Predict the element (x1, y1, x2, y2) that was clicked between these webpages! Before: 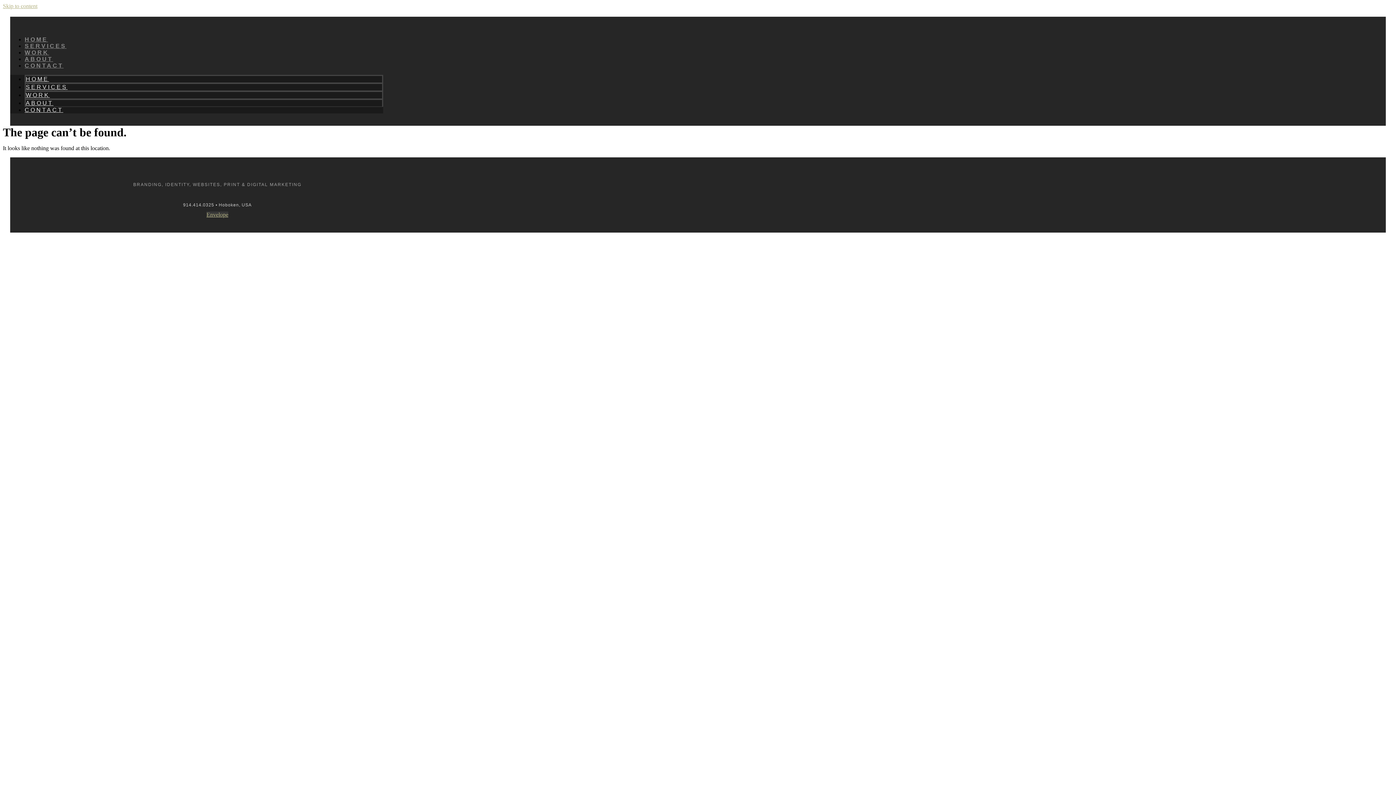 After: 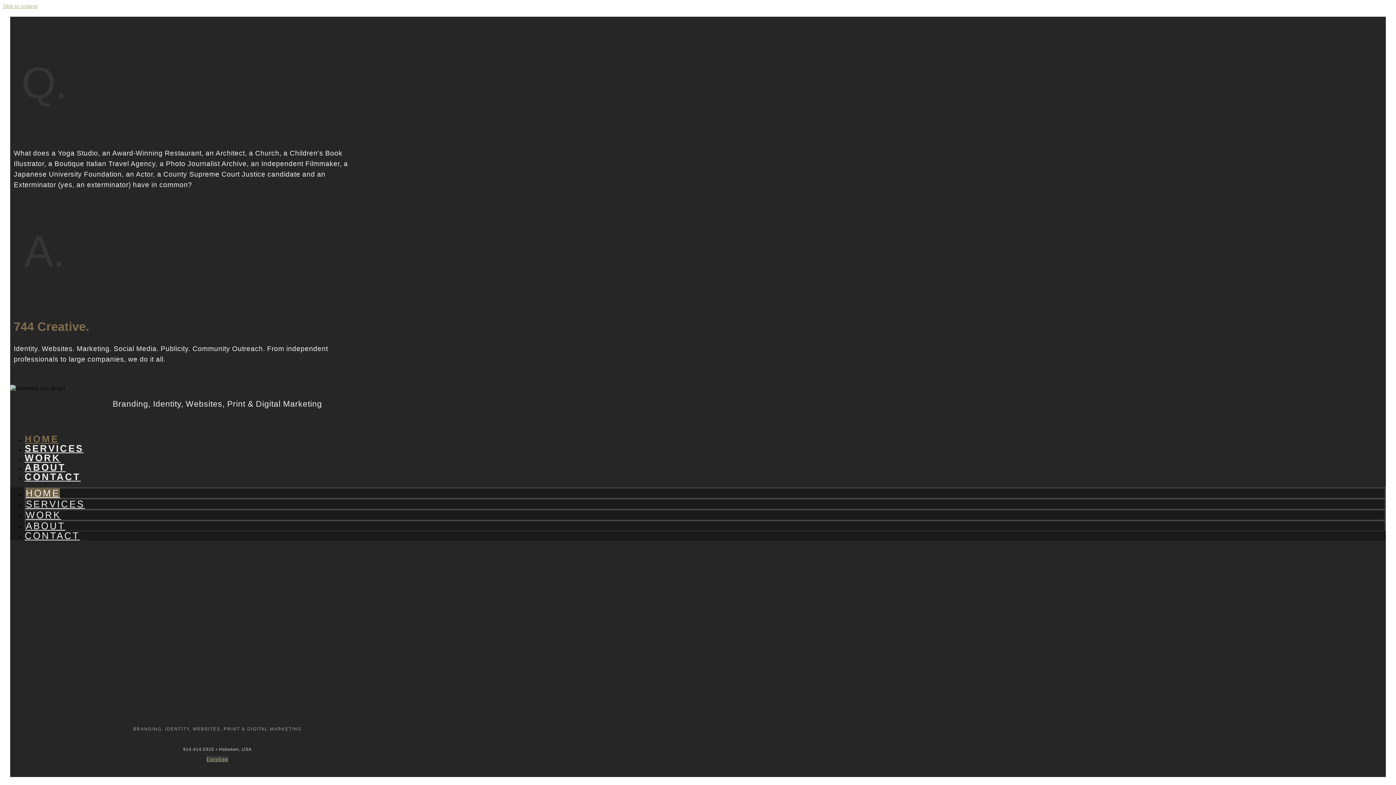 Action: label: HOME bbox: (24, 36, 48, 42)